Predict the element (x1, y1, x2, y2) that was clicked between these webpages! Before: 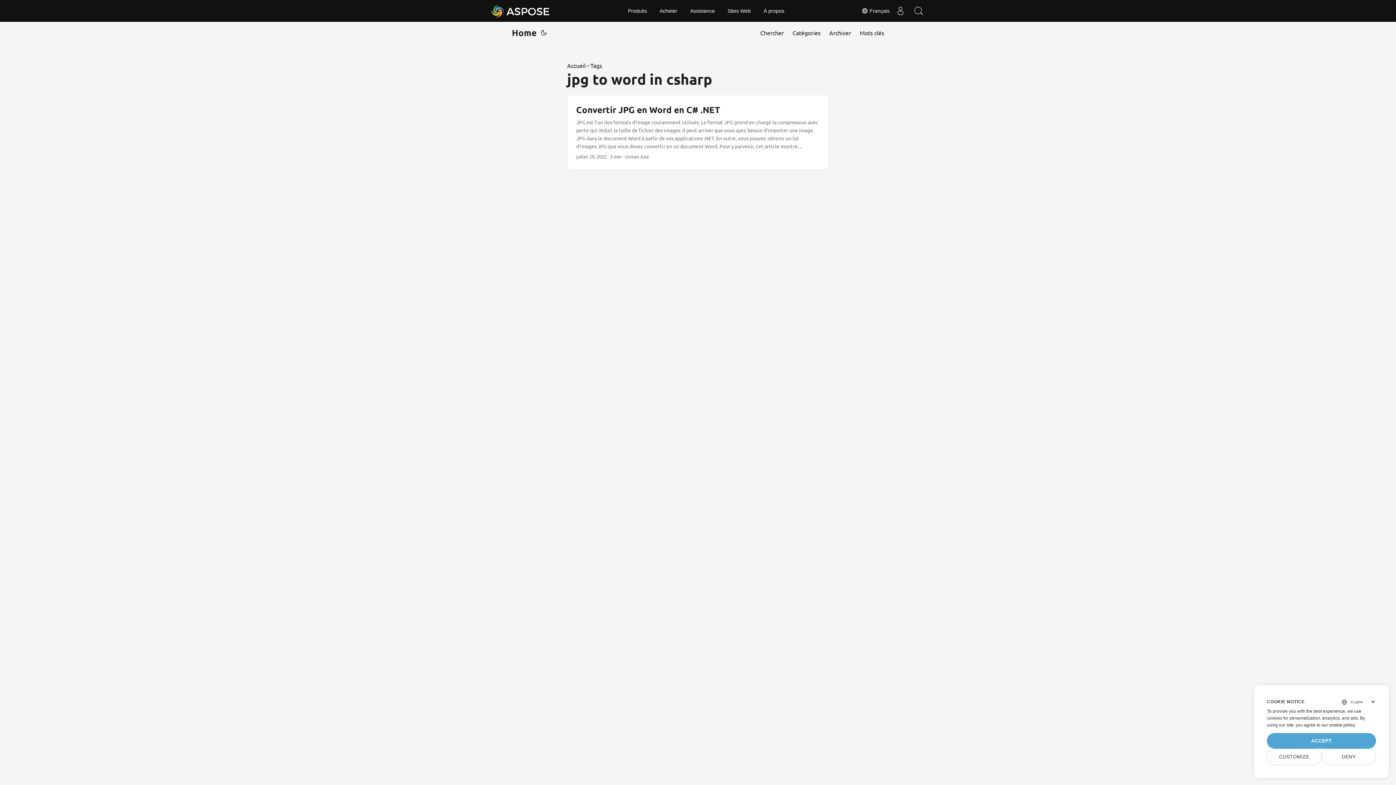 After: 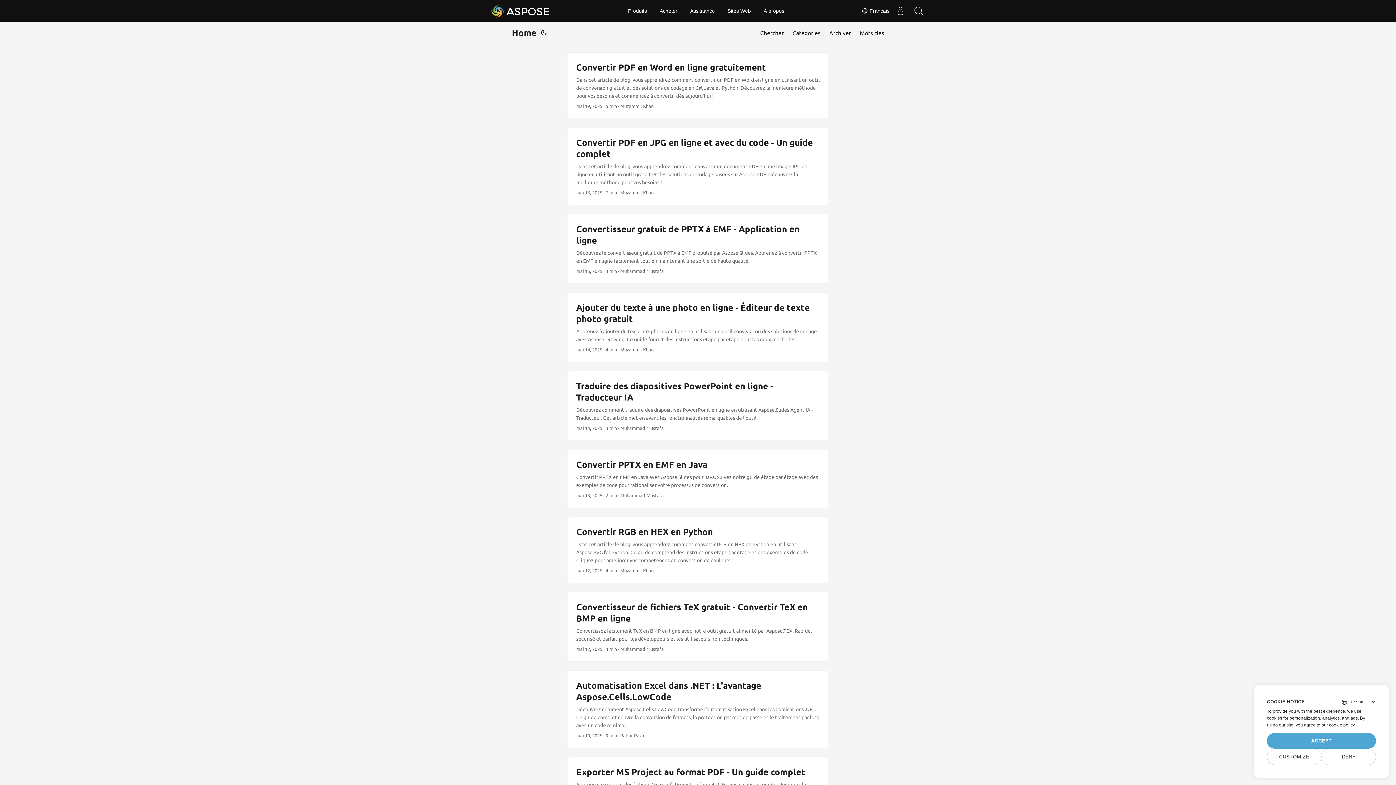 Action: bbox: (512, 21, 536, 43) label: Home